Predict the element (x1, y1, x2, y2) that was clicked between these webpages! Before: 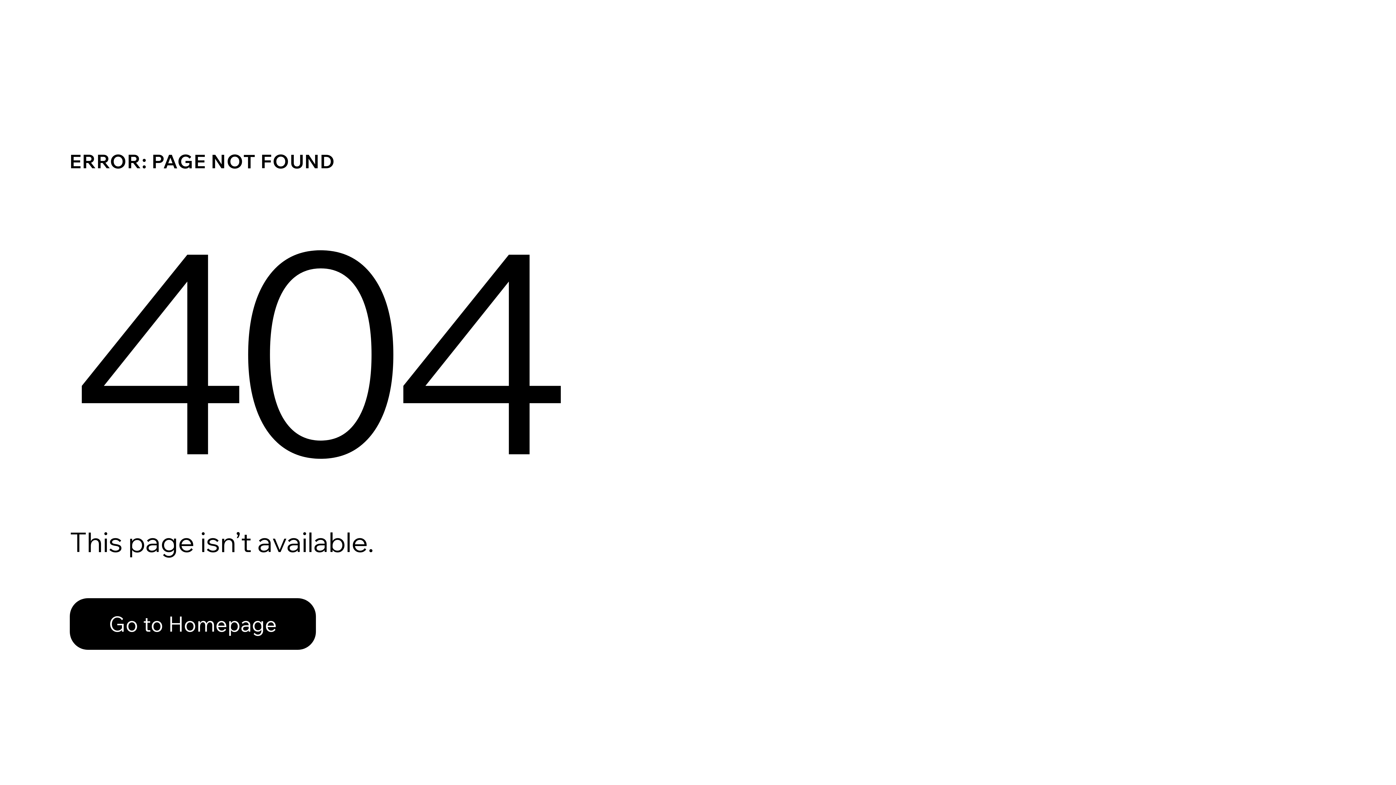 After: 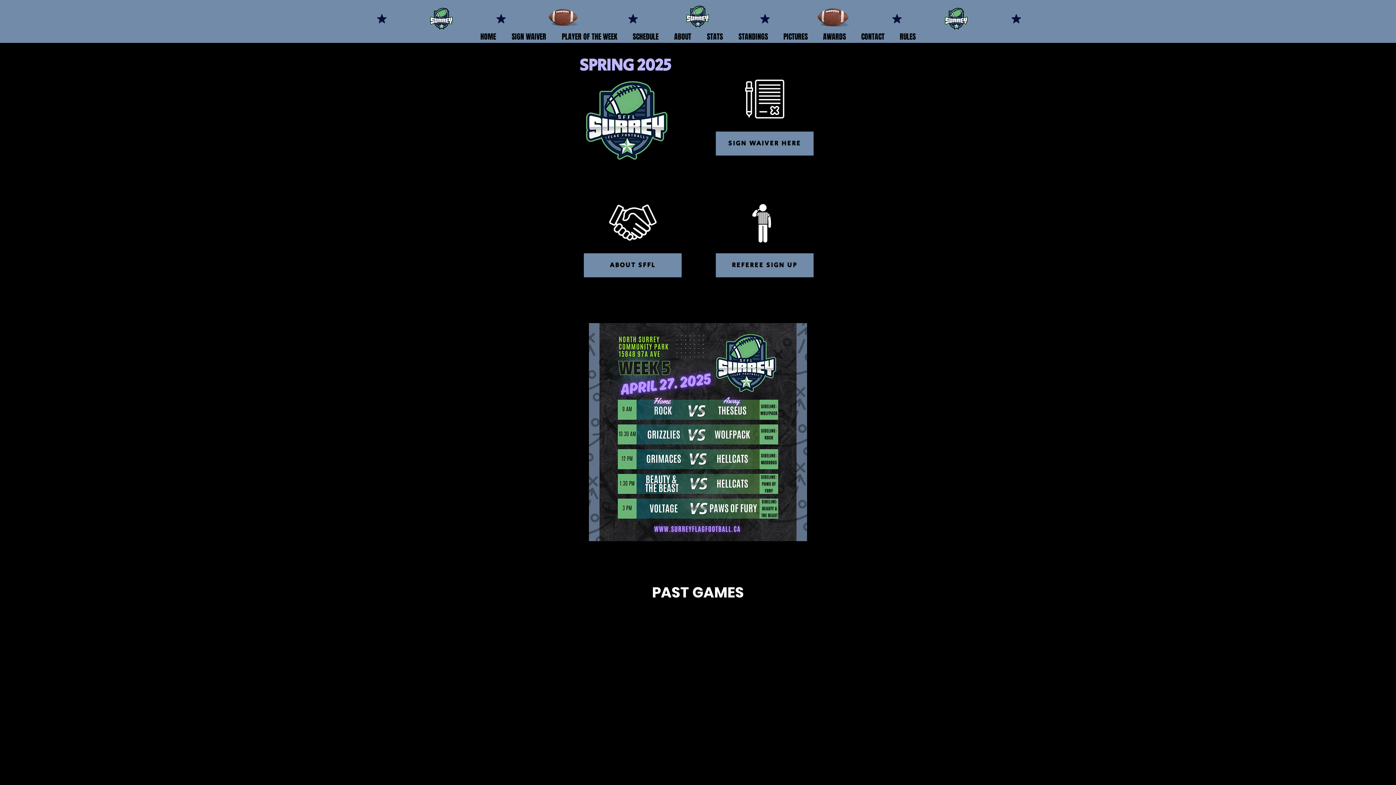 Action: label: Go to Homepage bbox: (69, 582, 768, 659)